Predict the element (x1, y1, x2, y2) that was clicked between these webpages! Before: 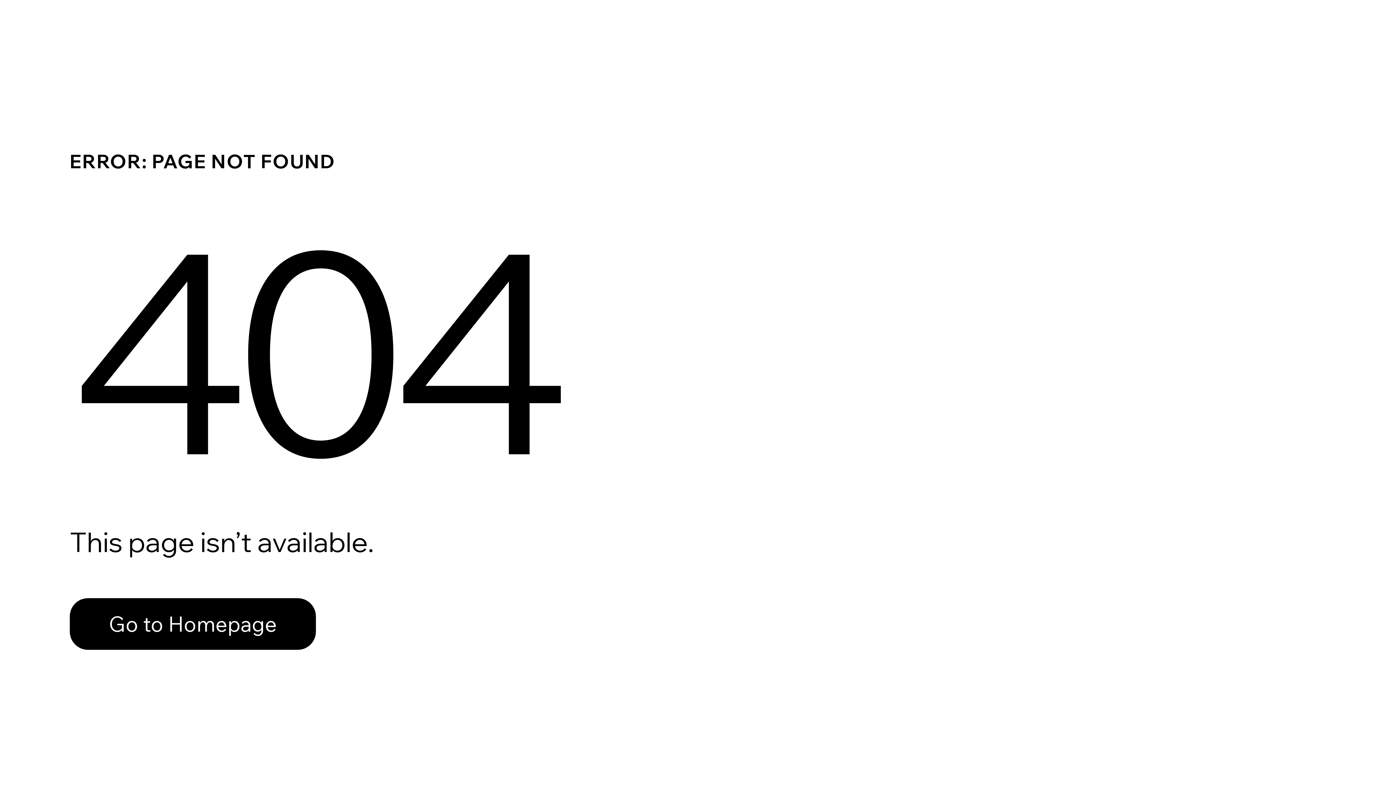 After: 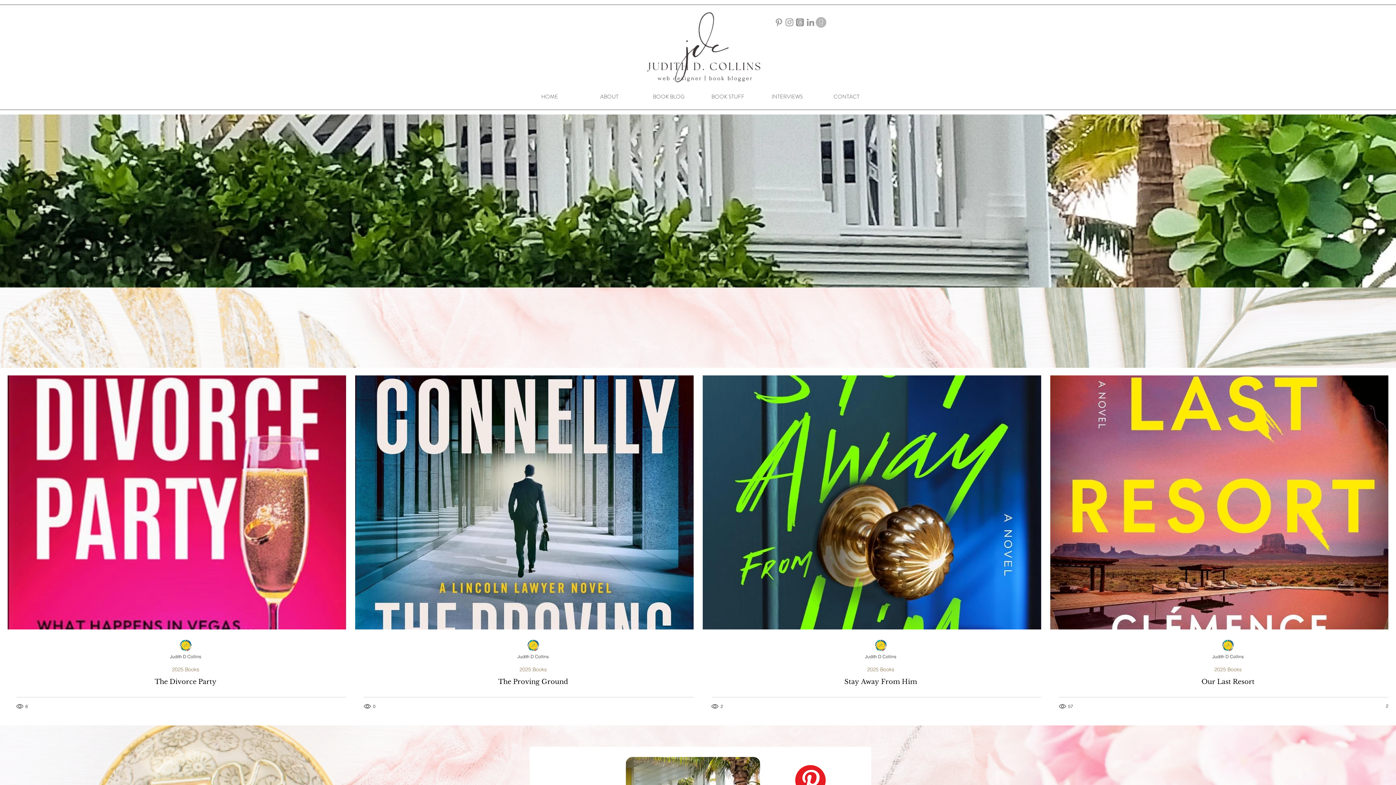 Action: label: Go to Homepage bbox: (69, 598, 316, 650)